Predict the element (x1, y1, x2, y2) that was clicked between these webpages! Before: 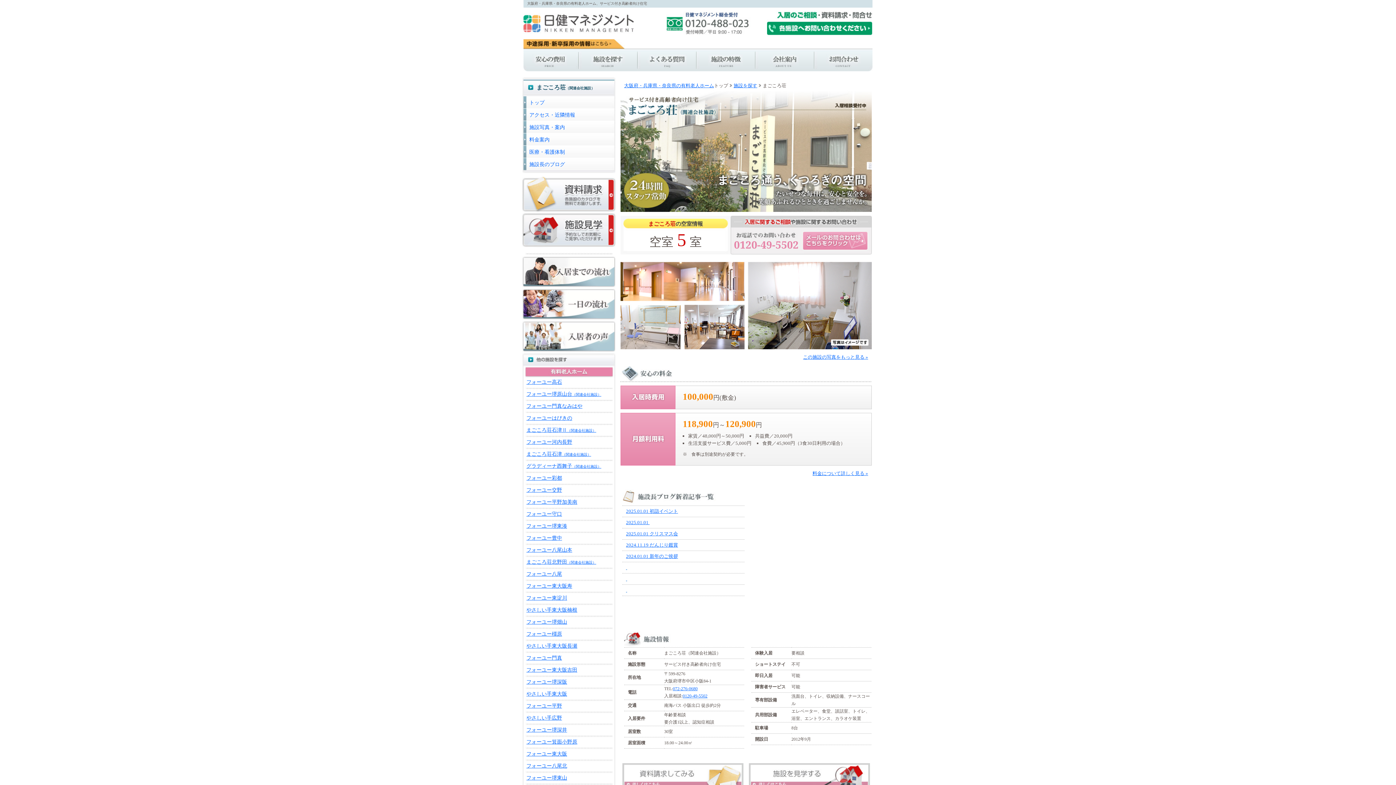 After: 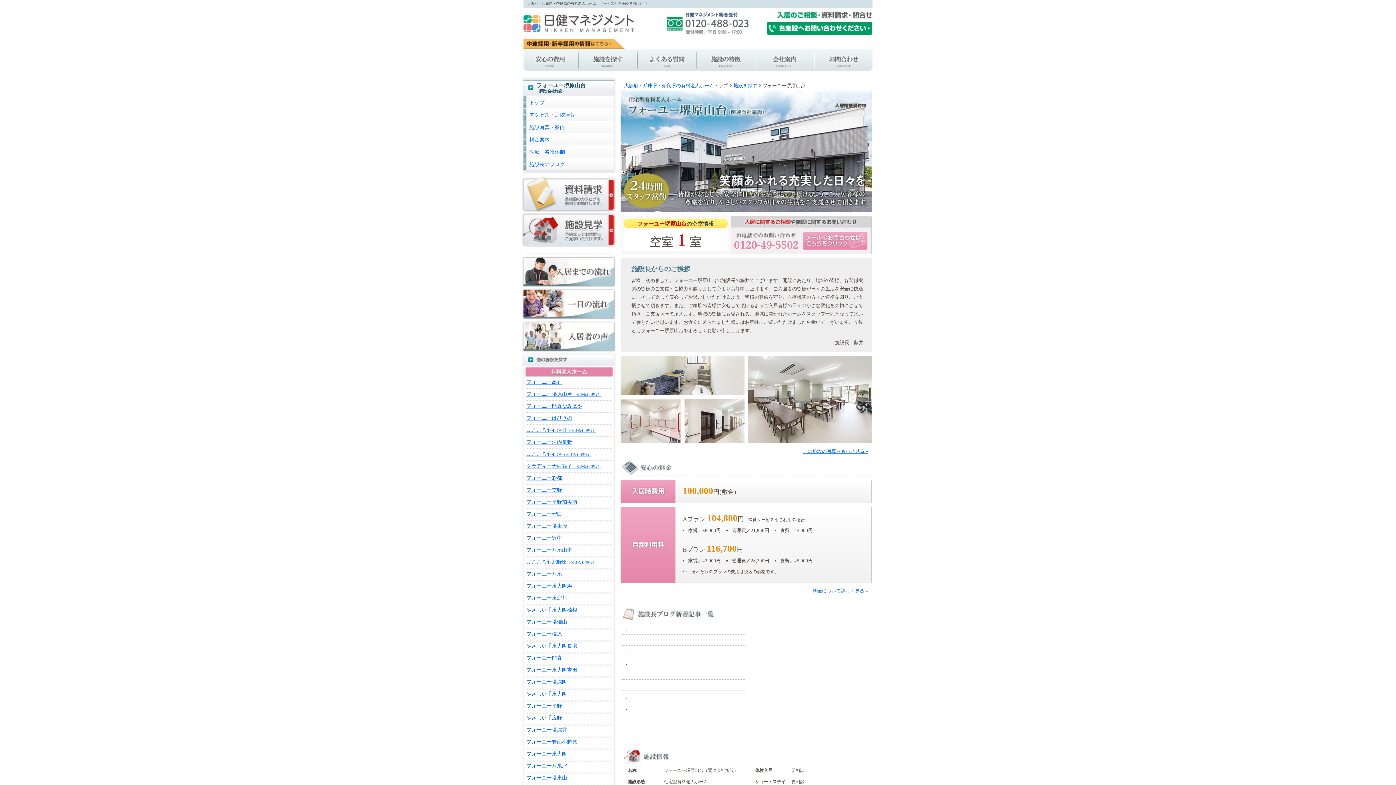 Action: bbox: (526, 391, 601, 397) label: フォーユー堺原山台（関連会社施設）